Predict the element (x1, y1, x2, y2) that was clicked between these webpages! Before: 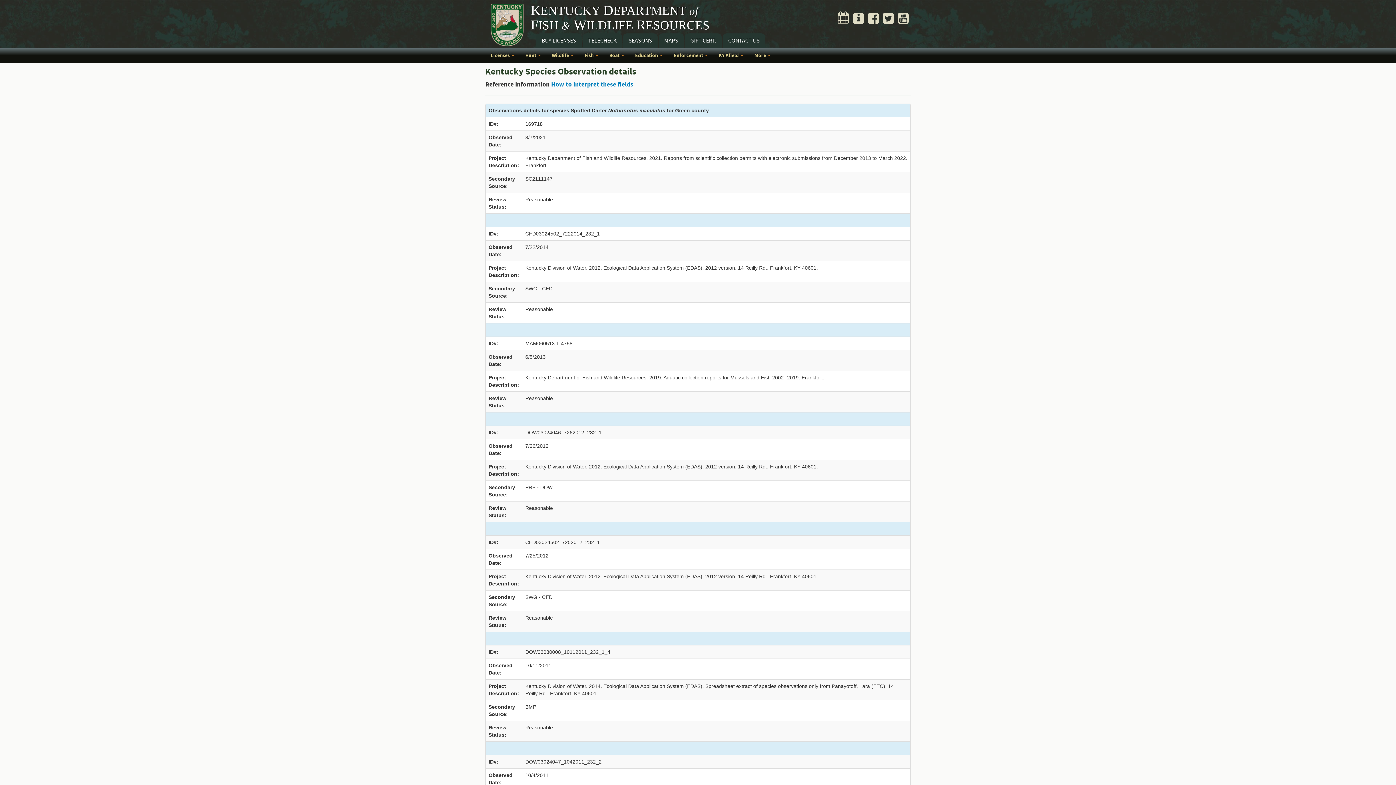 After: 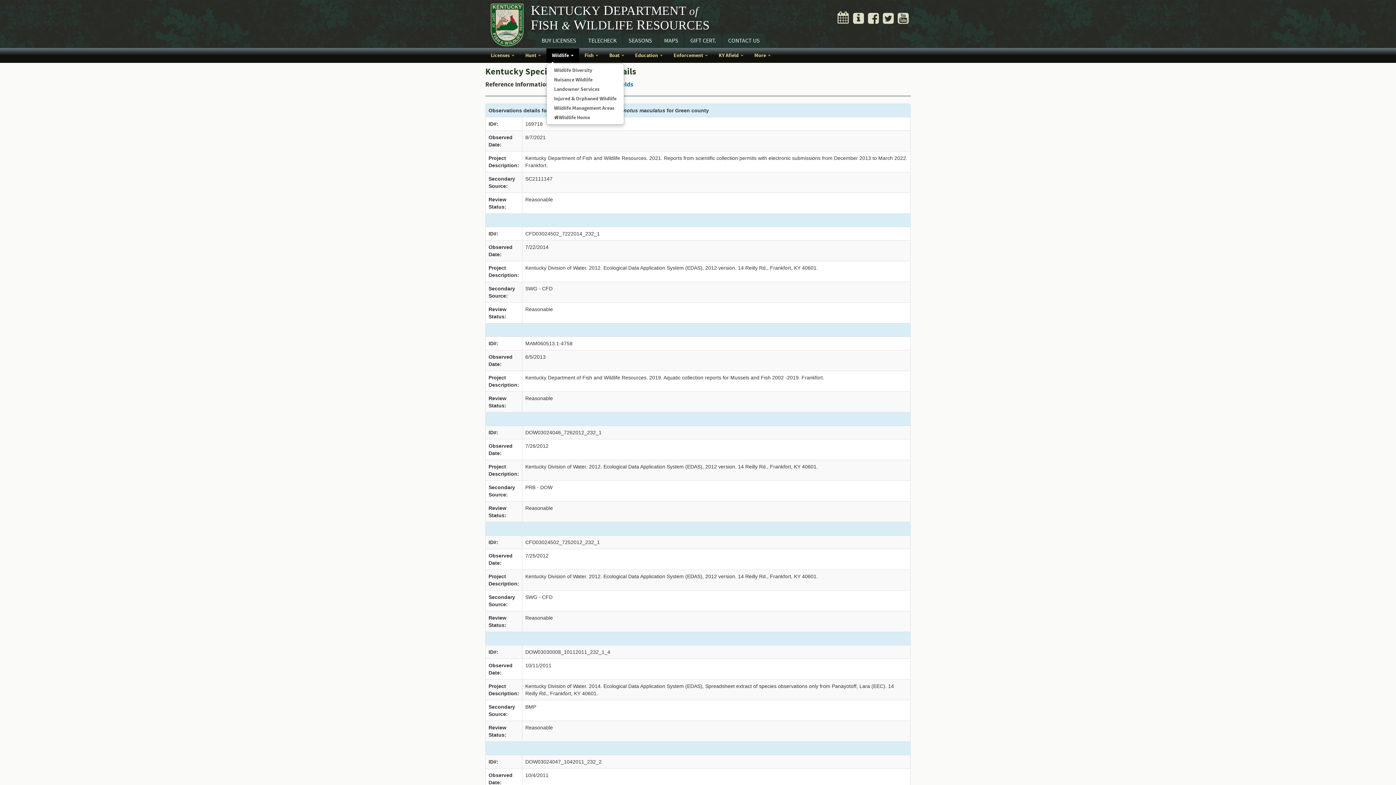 Action: label: Wildlife  bbox: (546, 48, 579, 62)